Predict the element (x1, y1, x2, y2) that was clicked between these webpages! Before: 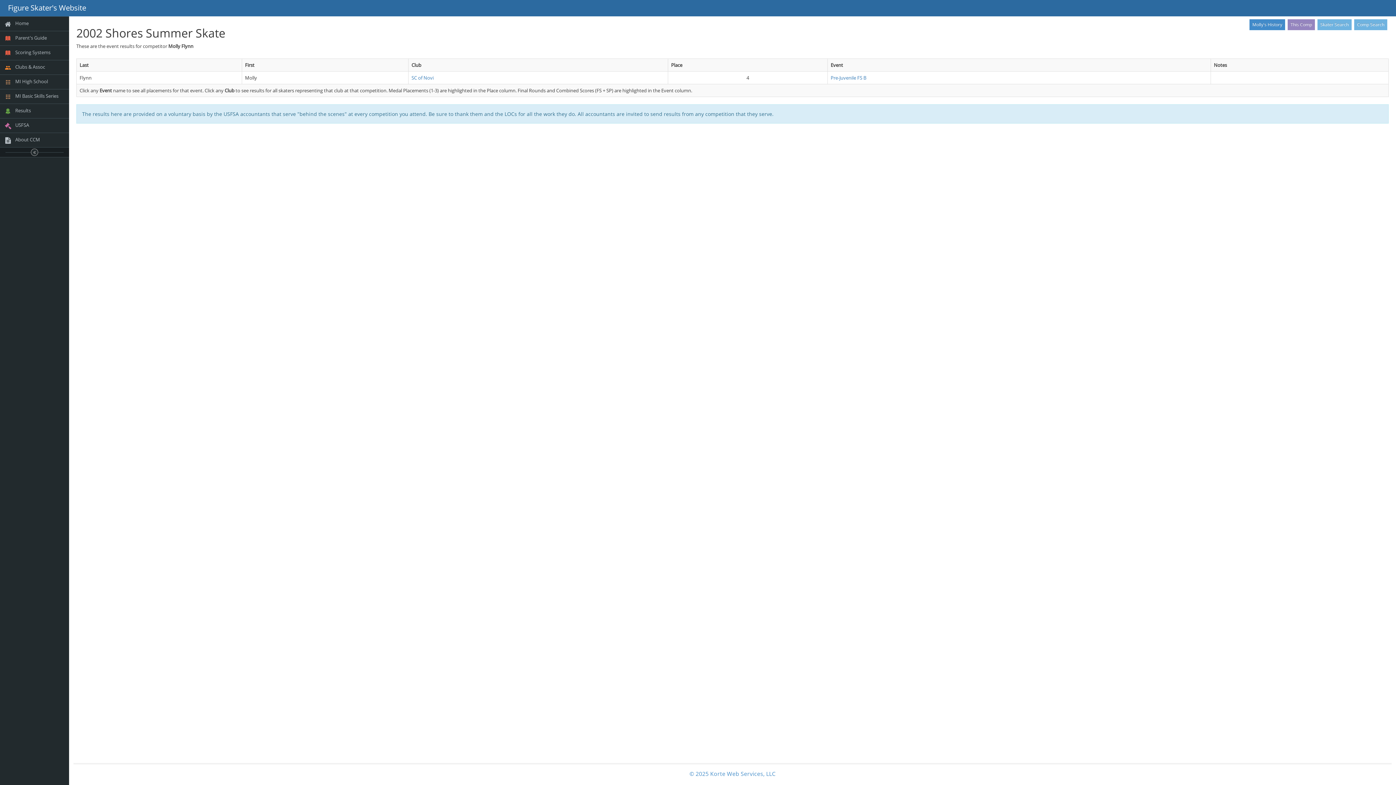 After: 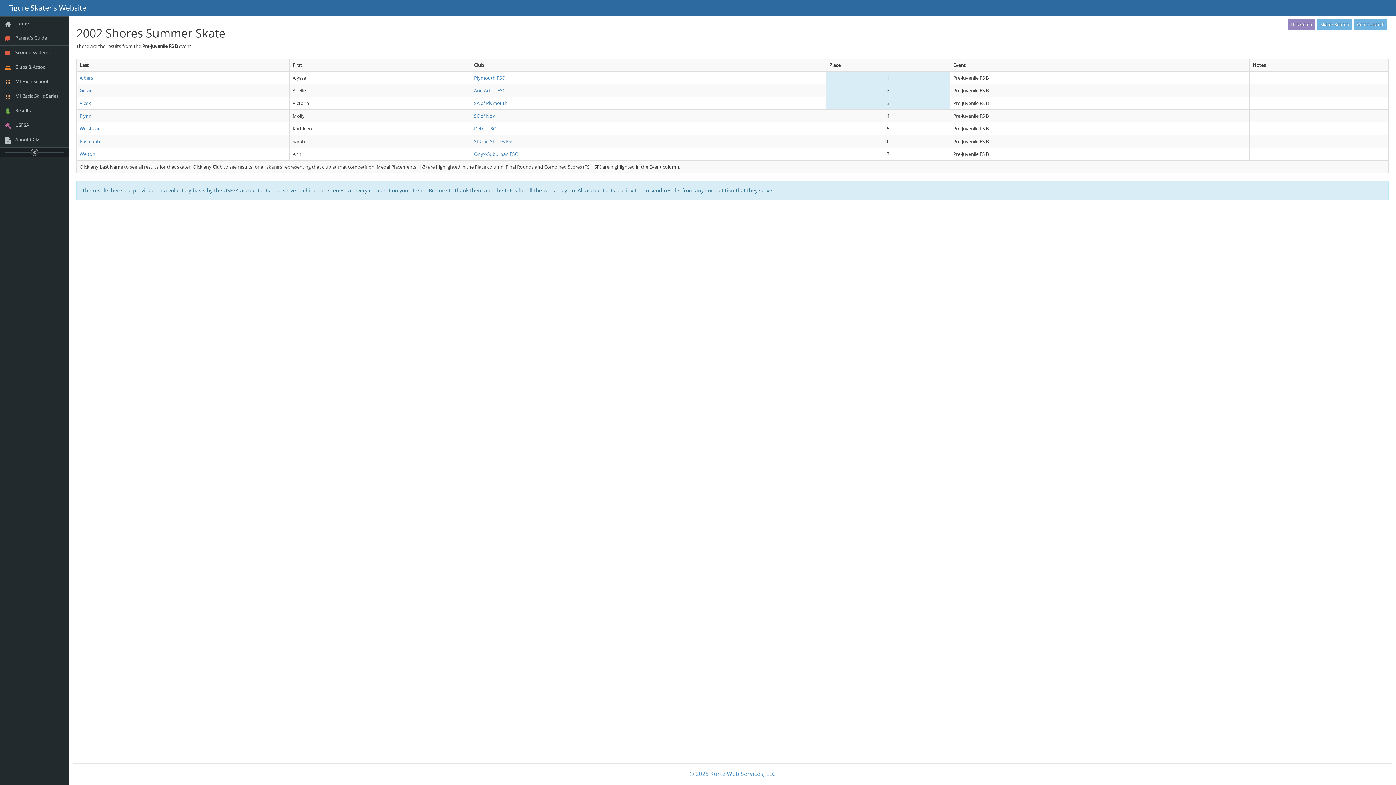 Action: label: Pre-Juvenile FS B bbox: (830, 74, 866, 81)